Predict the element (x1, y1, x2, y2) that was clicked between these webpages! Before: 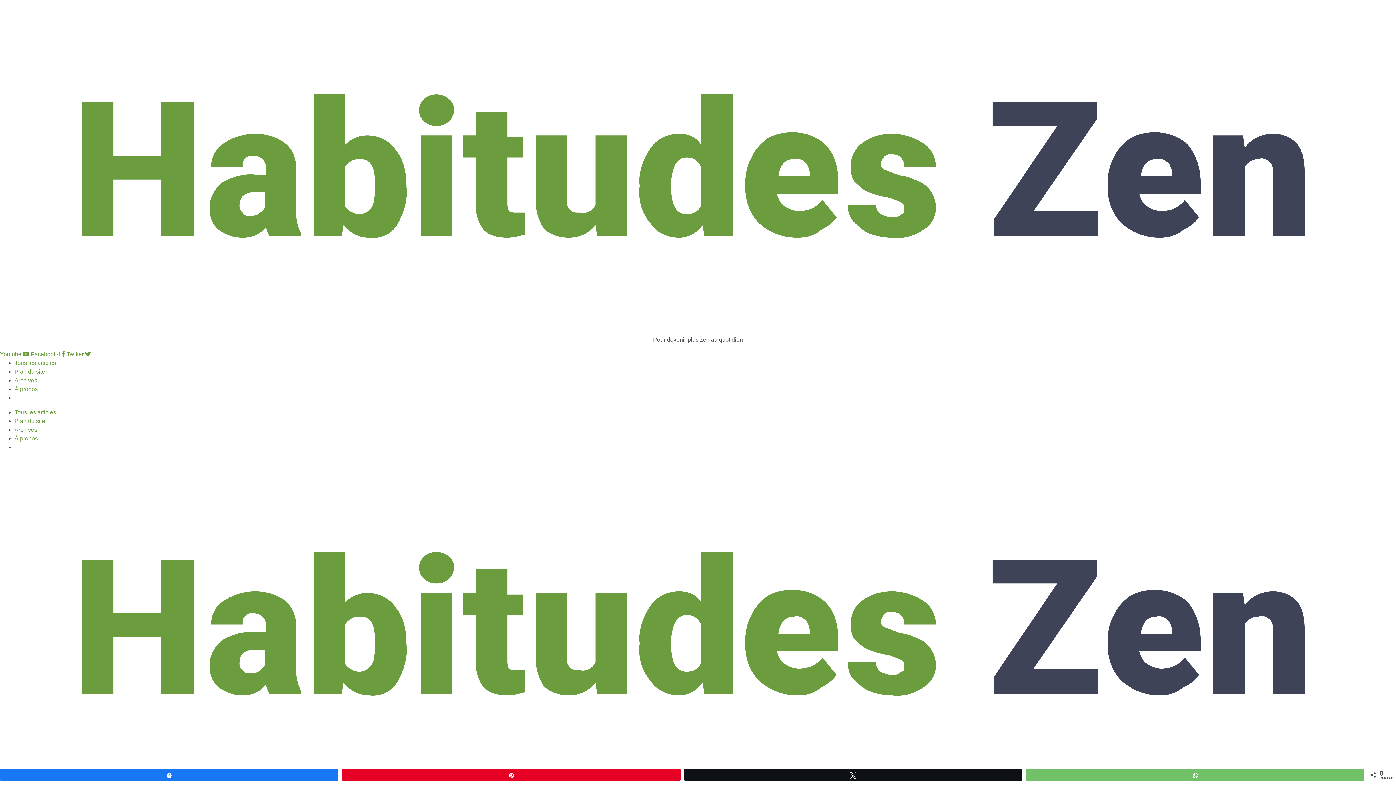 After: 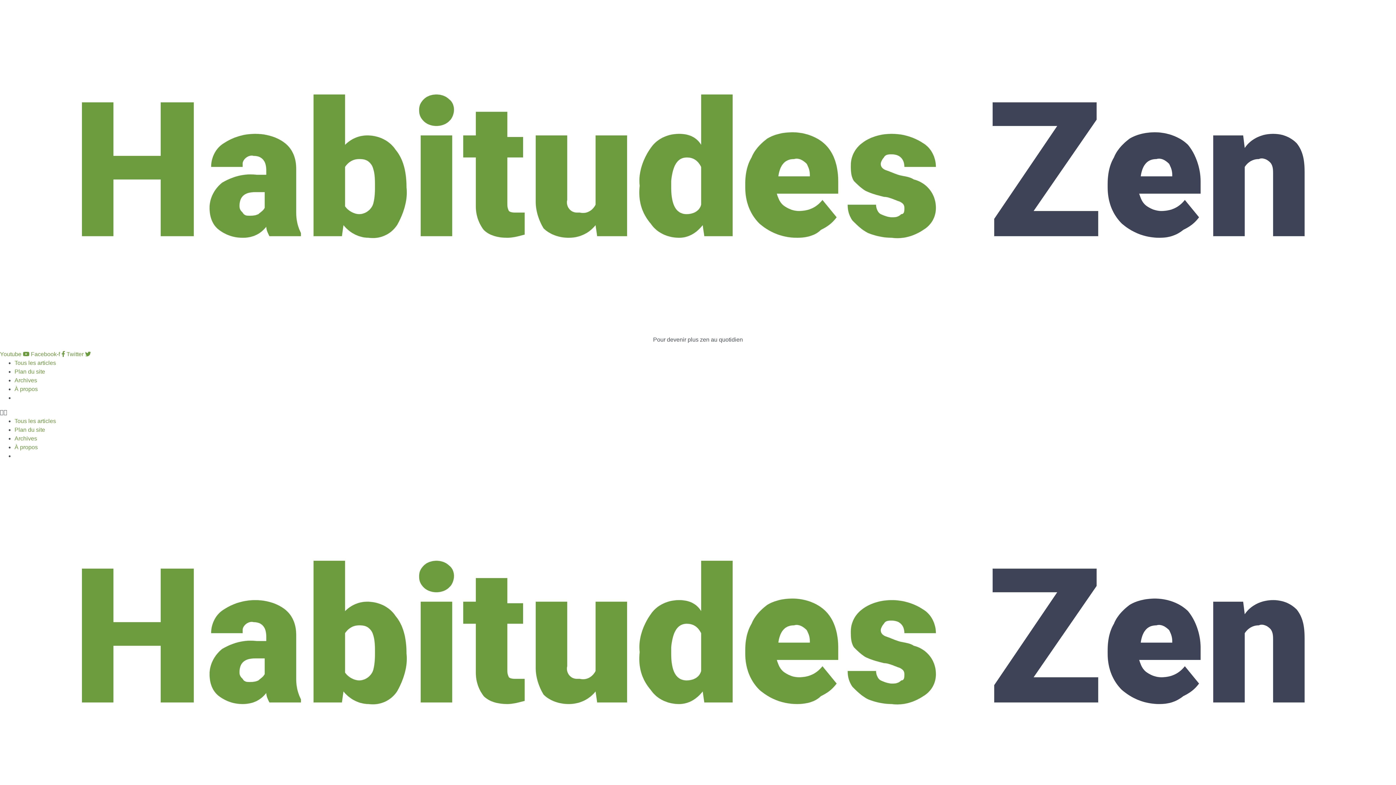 Action: label: Archives bbox: (14, 377, 37, 383)